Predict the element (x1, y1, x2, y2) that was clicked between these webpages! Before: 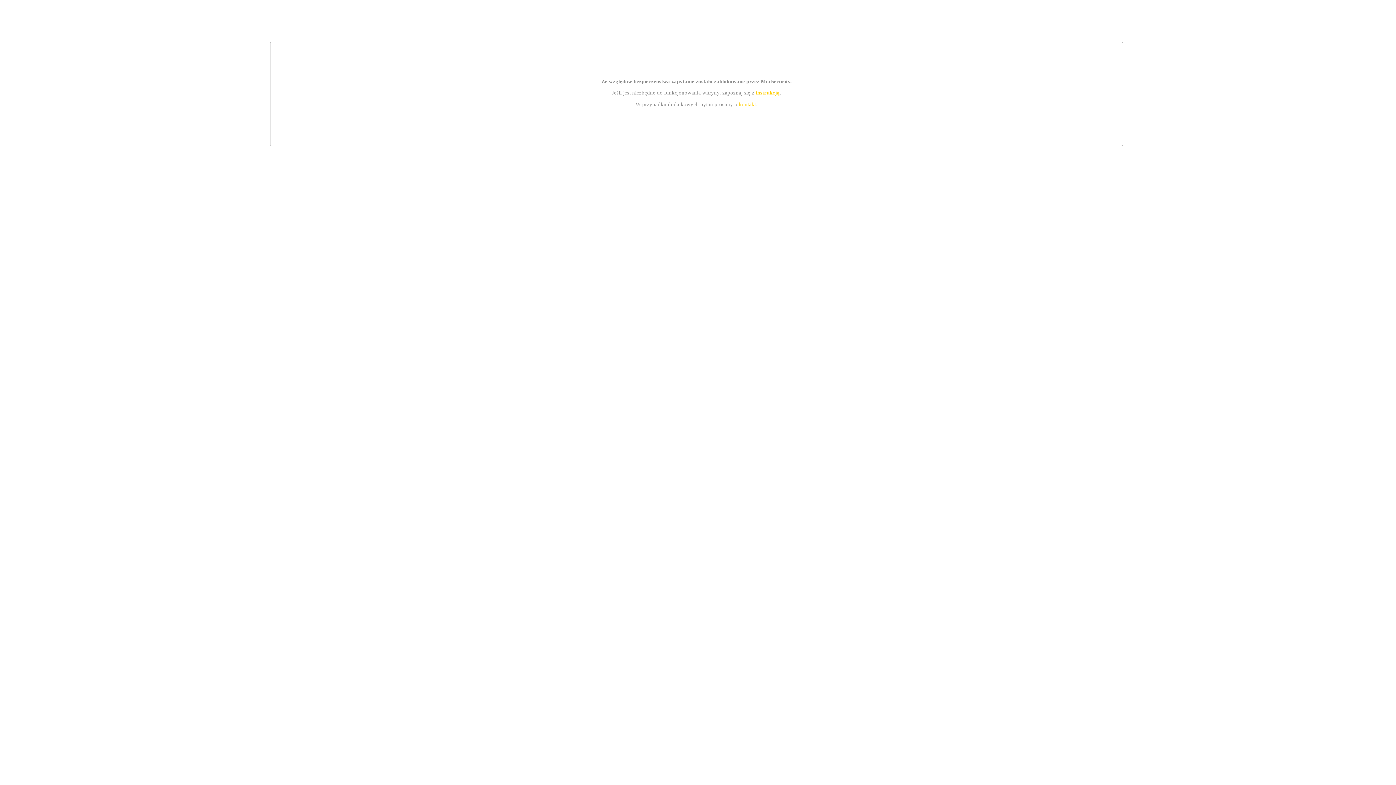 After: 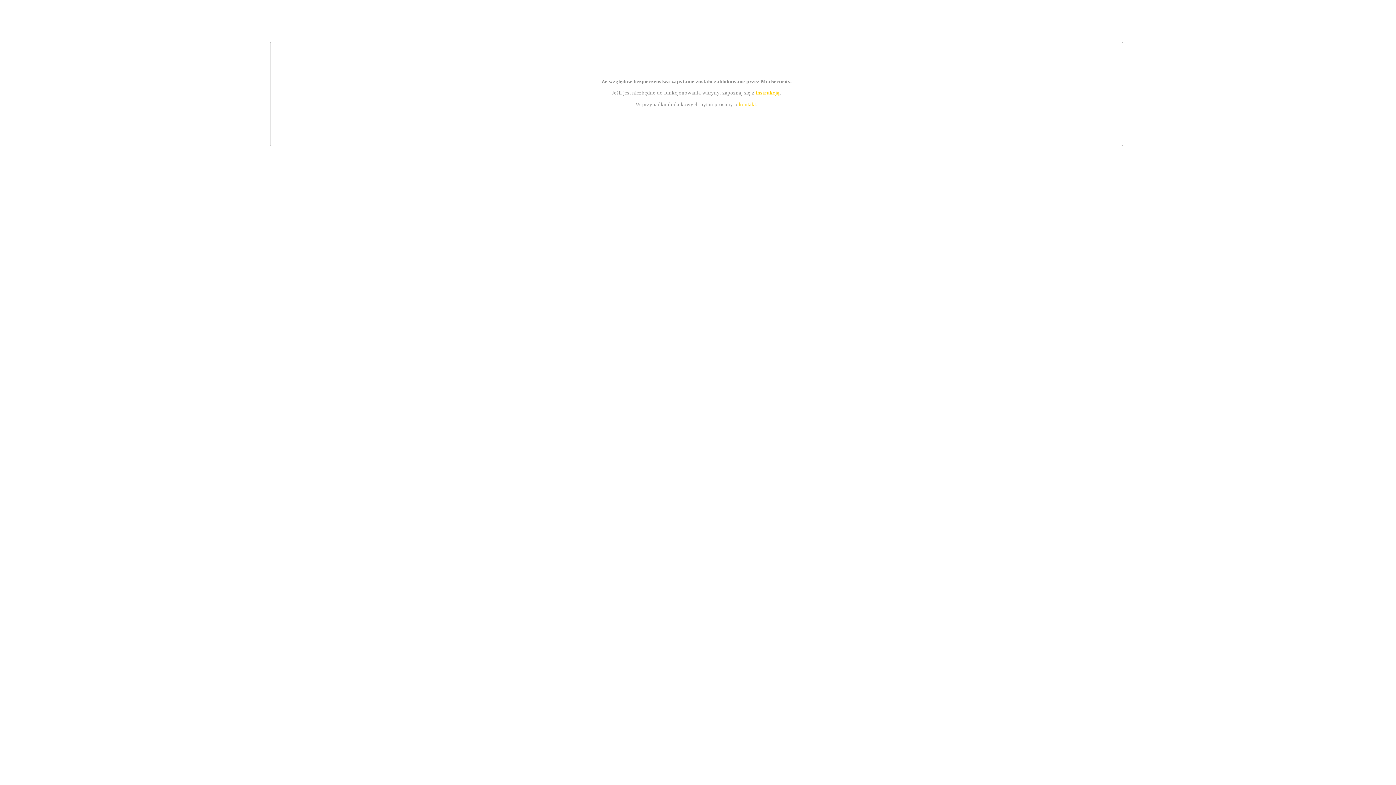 Action: bbox: (739, 101, 756, 107) label: kontakt